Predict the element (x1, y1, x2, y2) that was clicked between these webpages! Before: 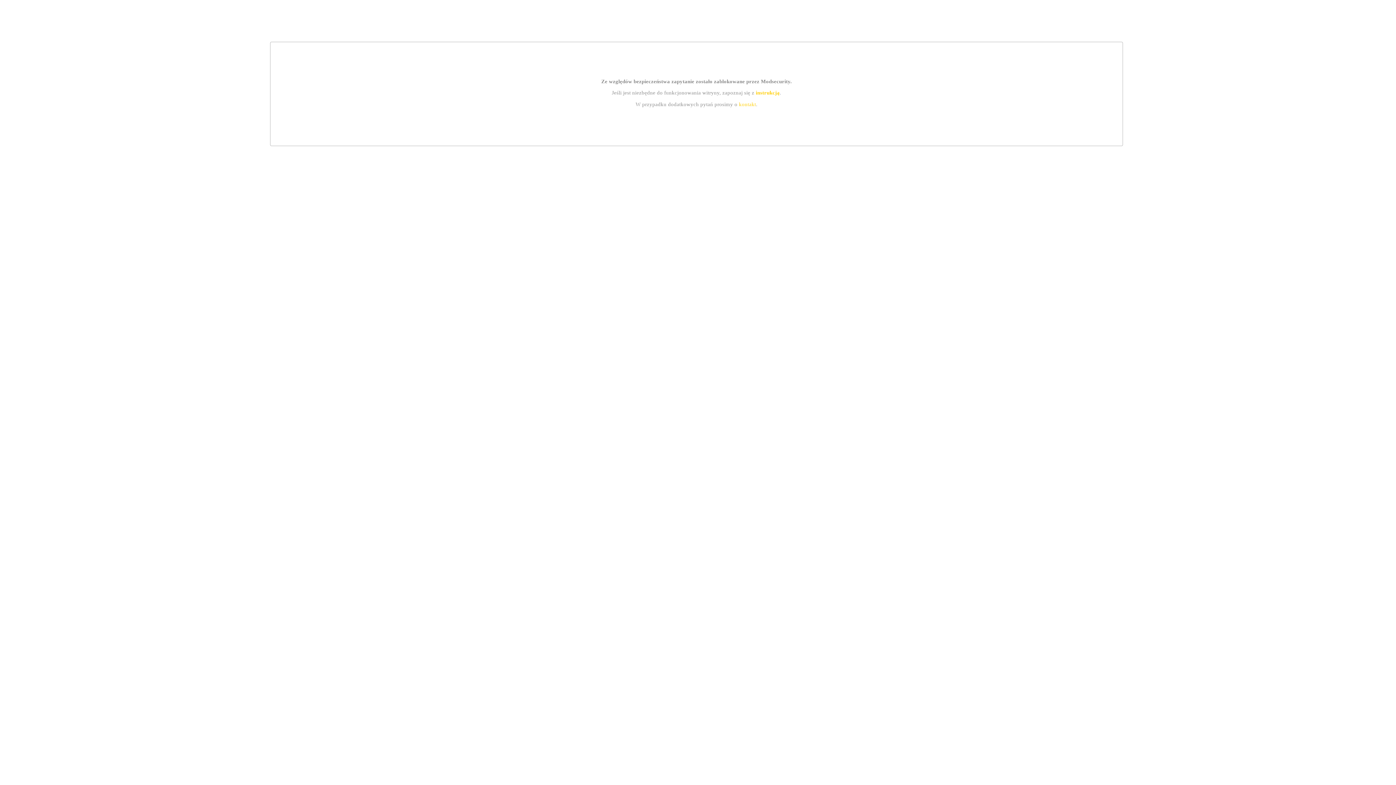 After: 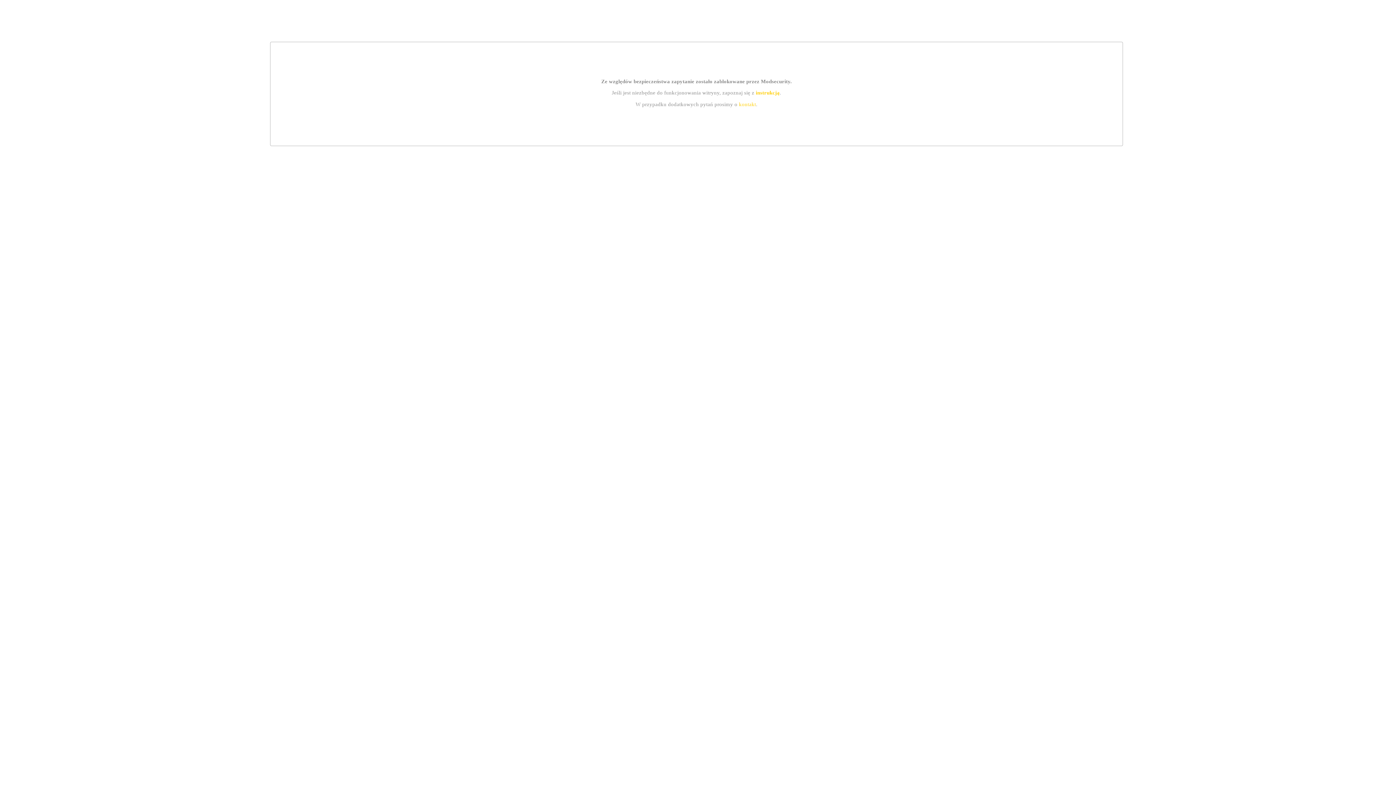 Action: label: kontakt bbox: (739, 101, 756, 107)